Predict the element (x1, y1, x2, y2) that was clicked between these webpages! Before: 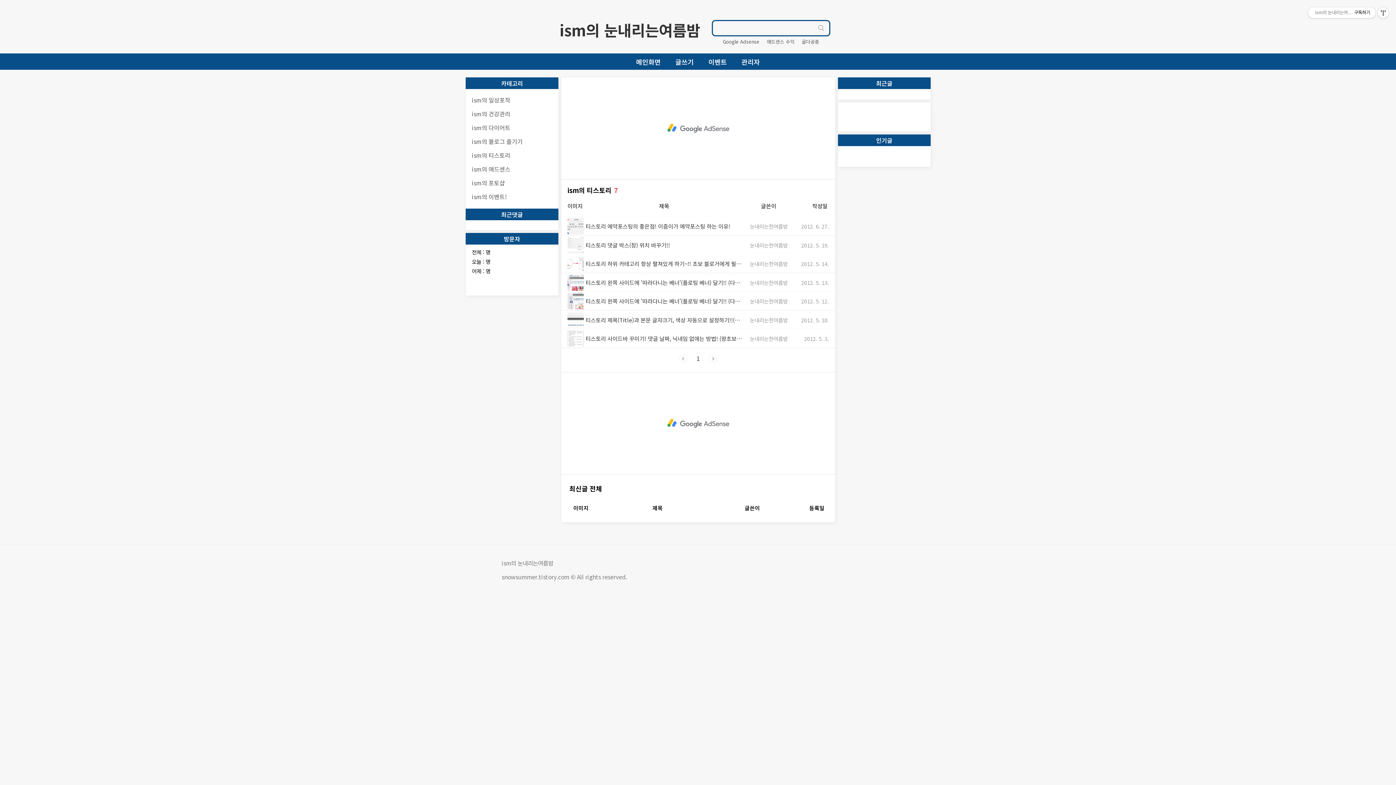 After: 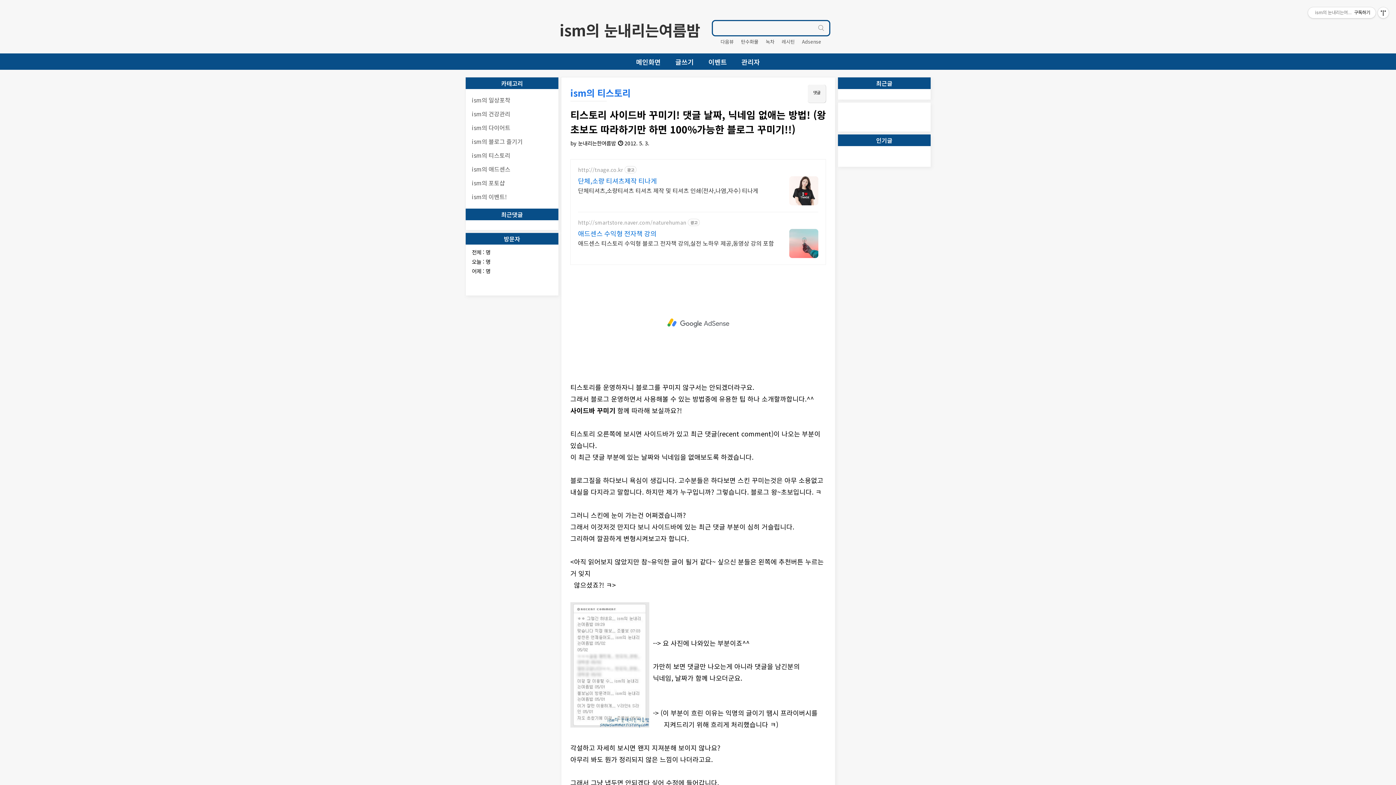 Action: label: 티스토리 사이드바 꾸미기! 댓글 날짜, 닉네임 없애는 방법! (왕초보도 따라하기만 하면 100%가능한 블로그 꾸미기!!)
눈내리는한여름밤
2012. 5. 3. bbox: (567, 330, 829, 347)